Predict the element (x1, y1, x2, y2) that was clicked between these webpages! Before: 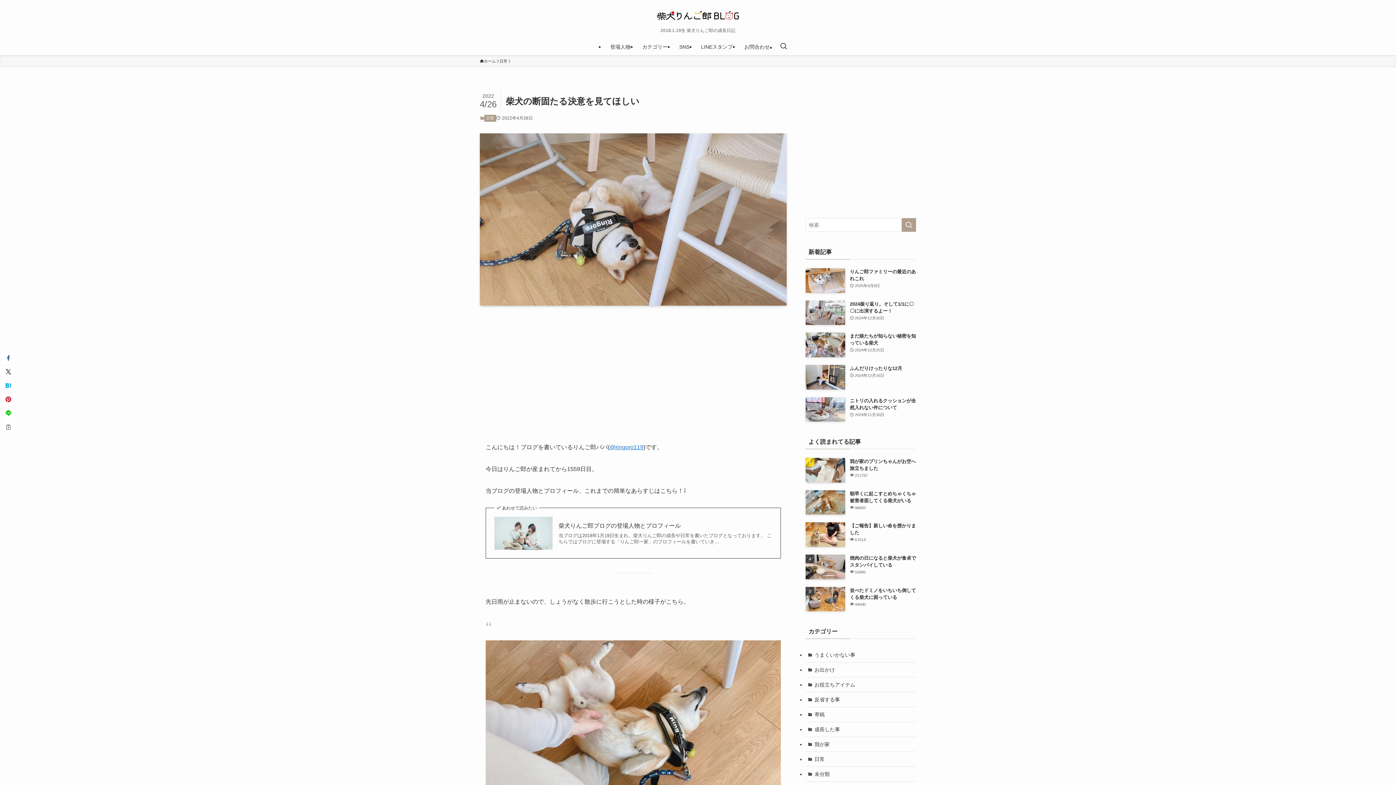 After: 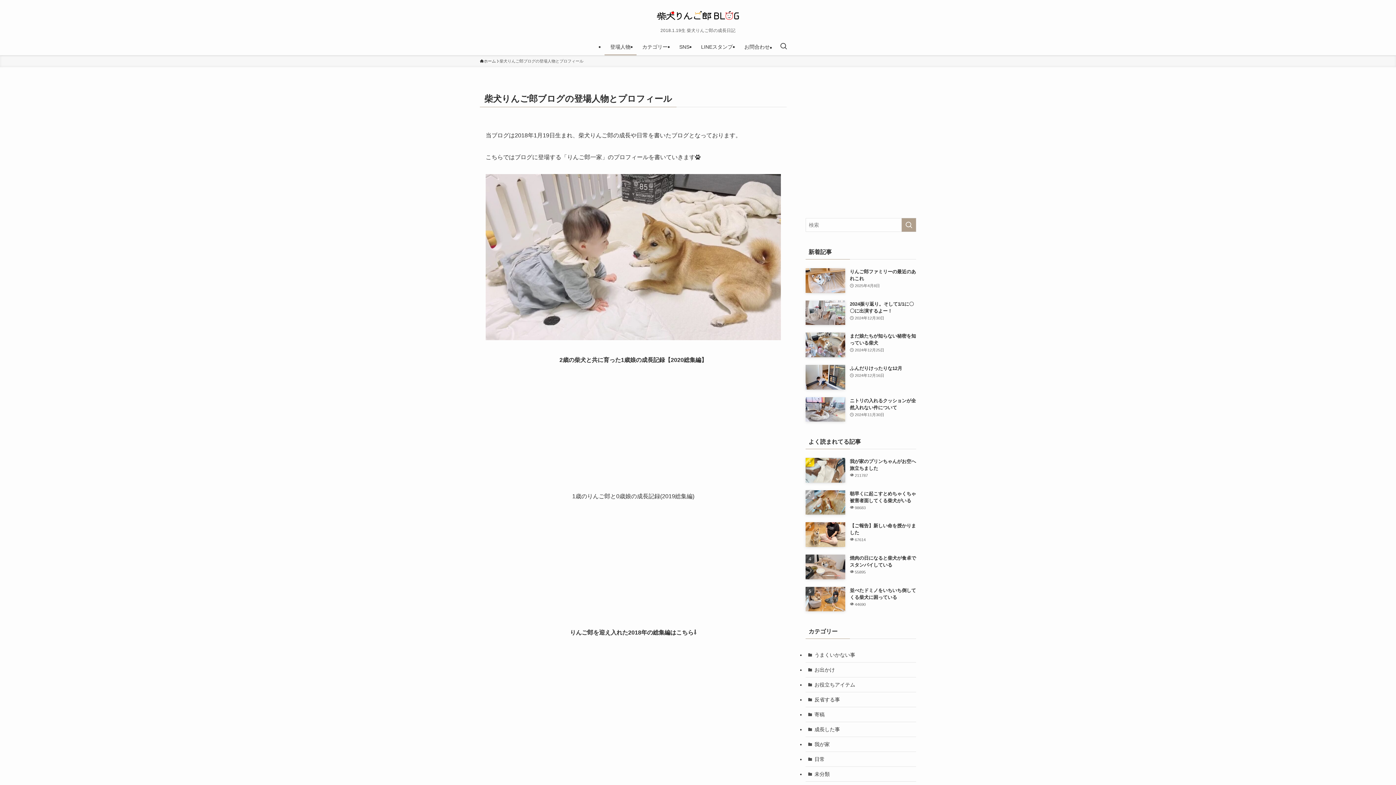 Action: label: 柴犬りんご郎ブログの登場人物とプロフィール bbox: (558, 522, 772, 530)